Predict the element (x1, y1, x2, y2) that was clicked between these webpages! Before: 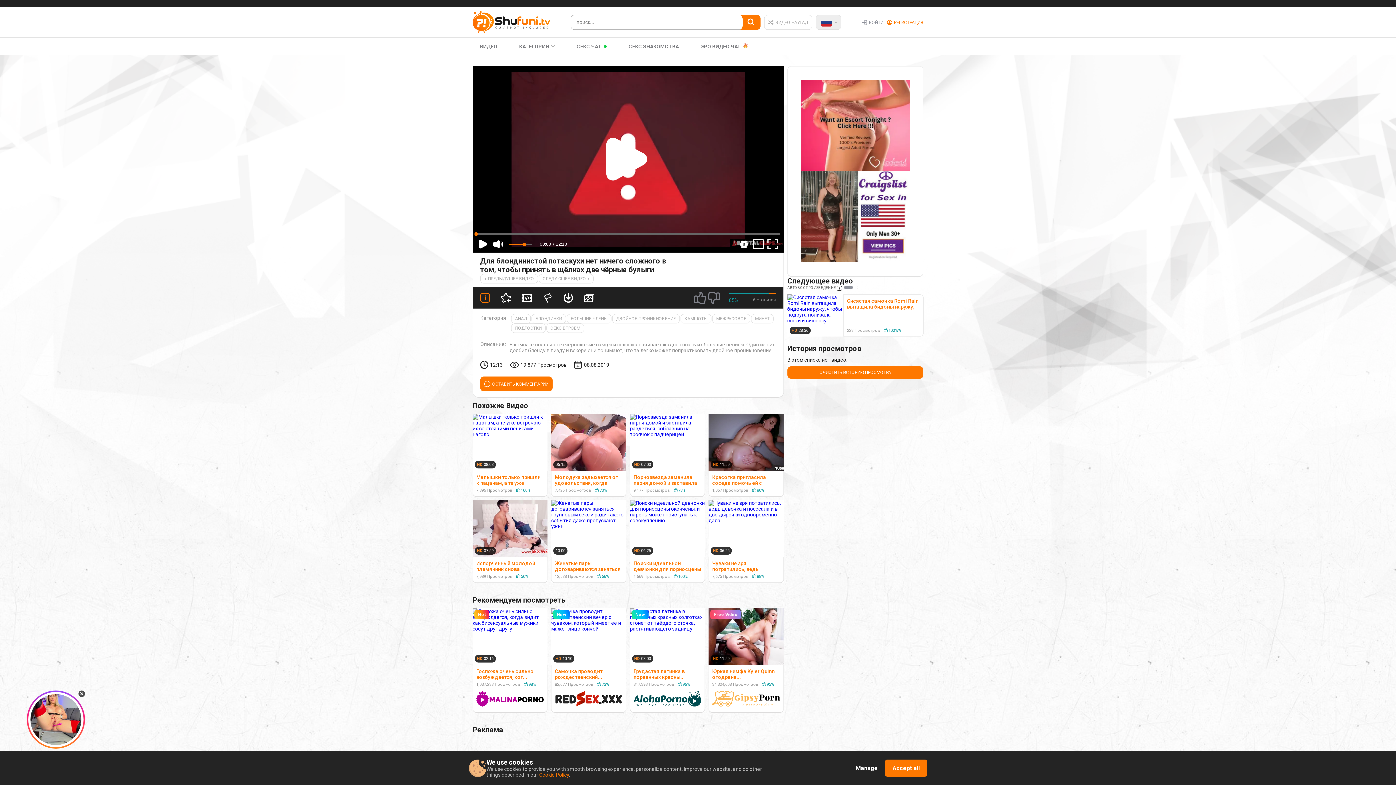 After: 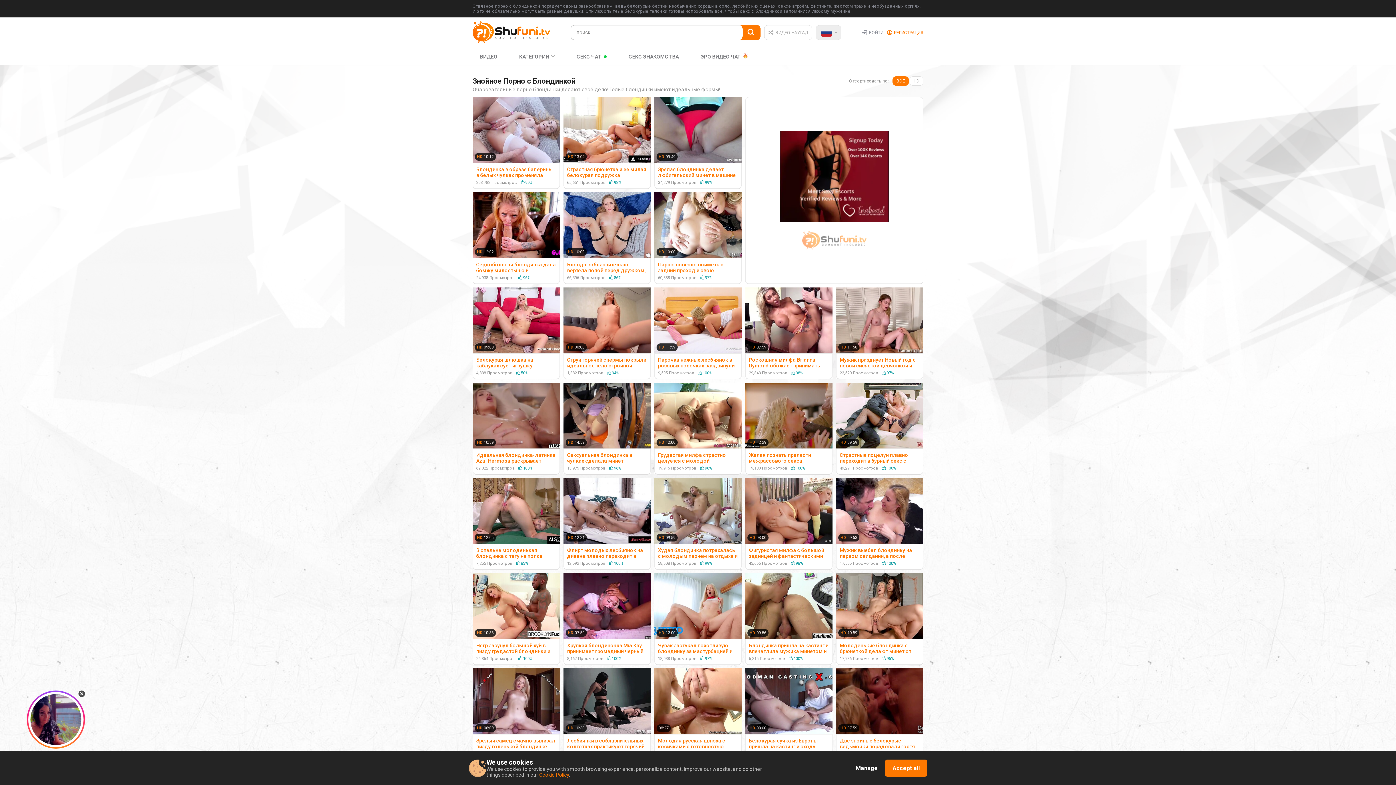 Action: label: БЛОНДИНКИ bbox: (531, 314, 566, 323)